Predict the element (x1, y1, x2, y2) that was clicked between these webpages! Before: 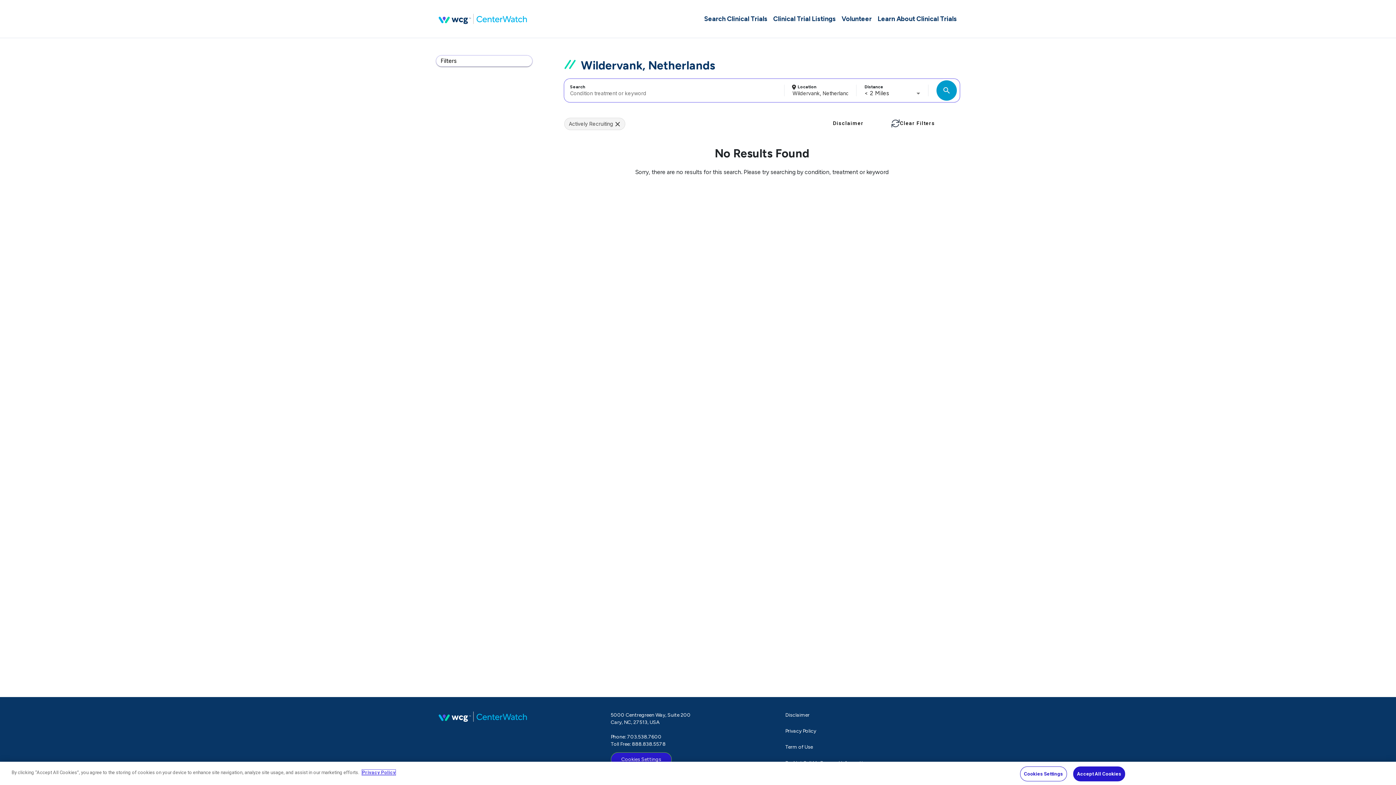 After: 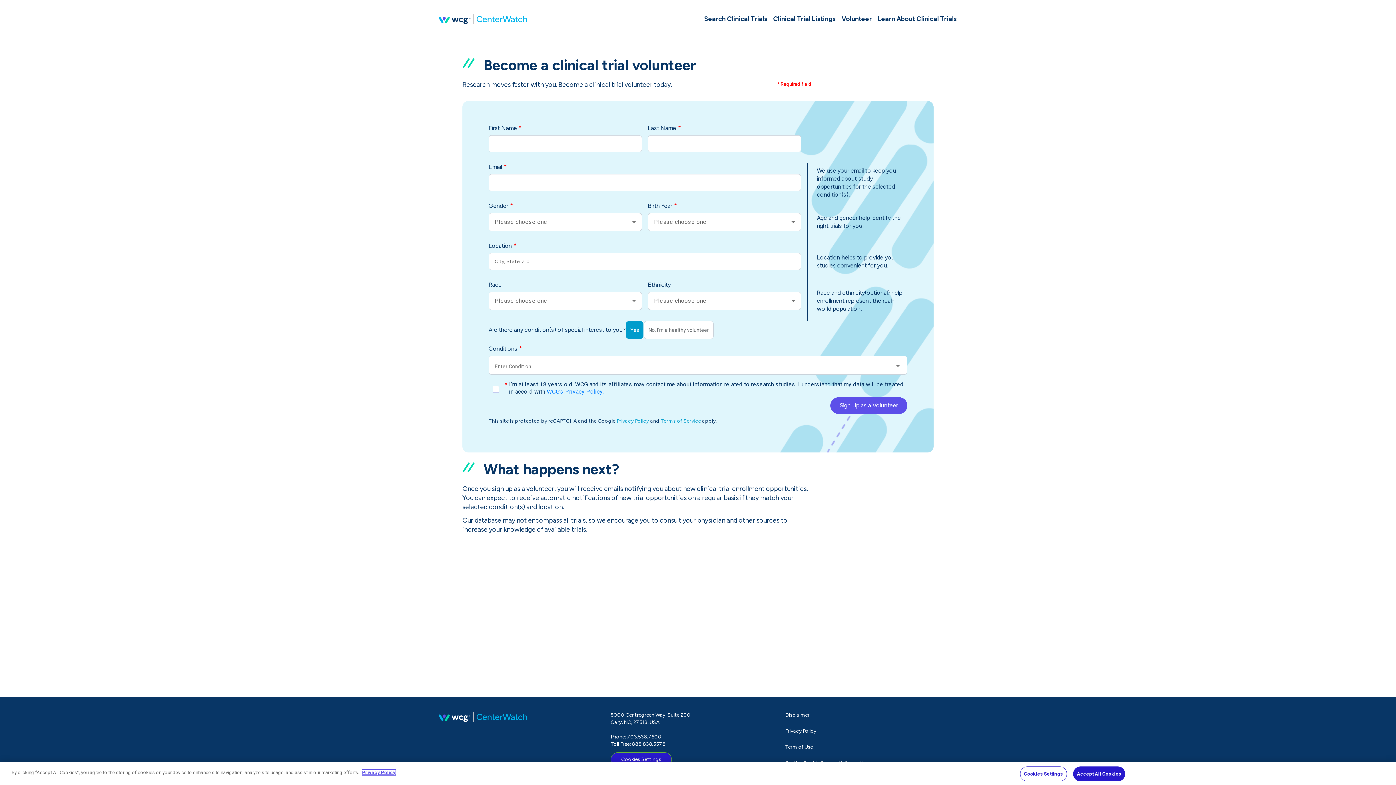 Action: bbox: (838, 0, 874, 37) label: Volunteer